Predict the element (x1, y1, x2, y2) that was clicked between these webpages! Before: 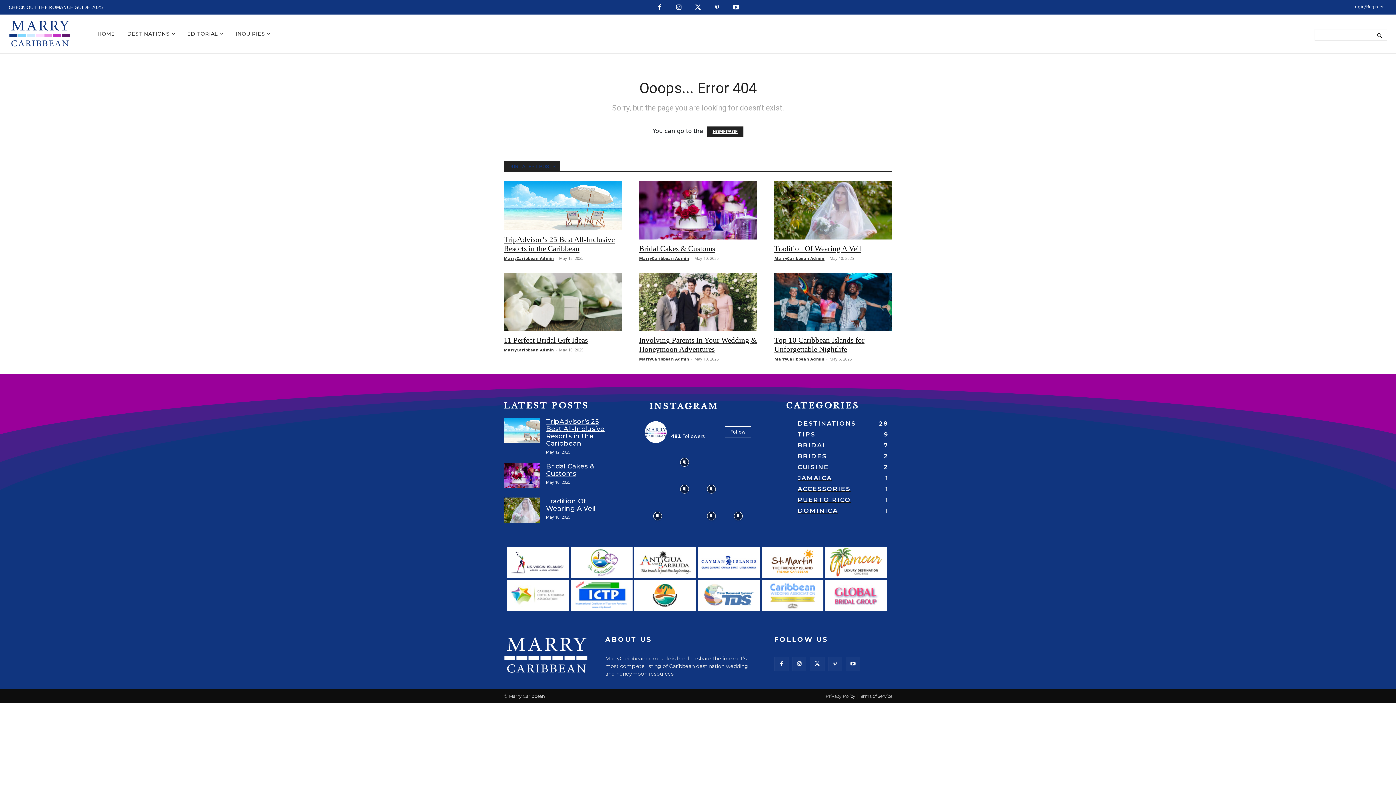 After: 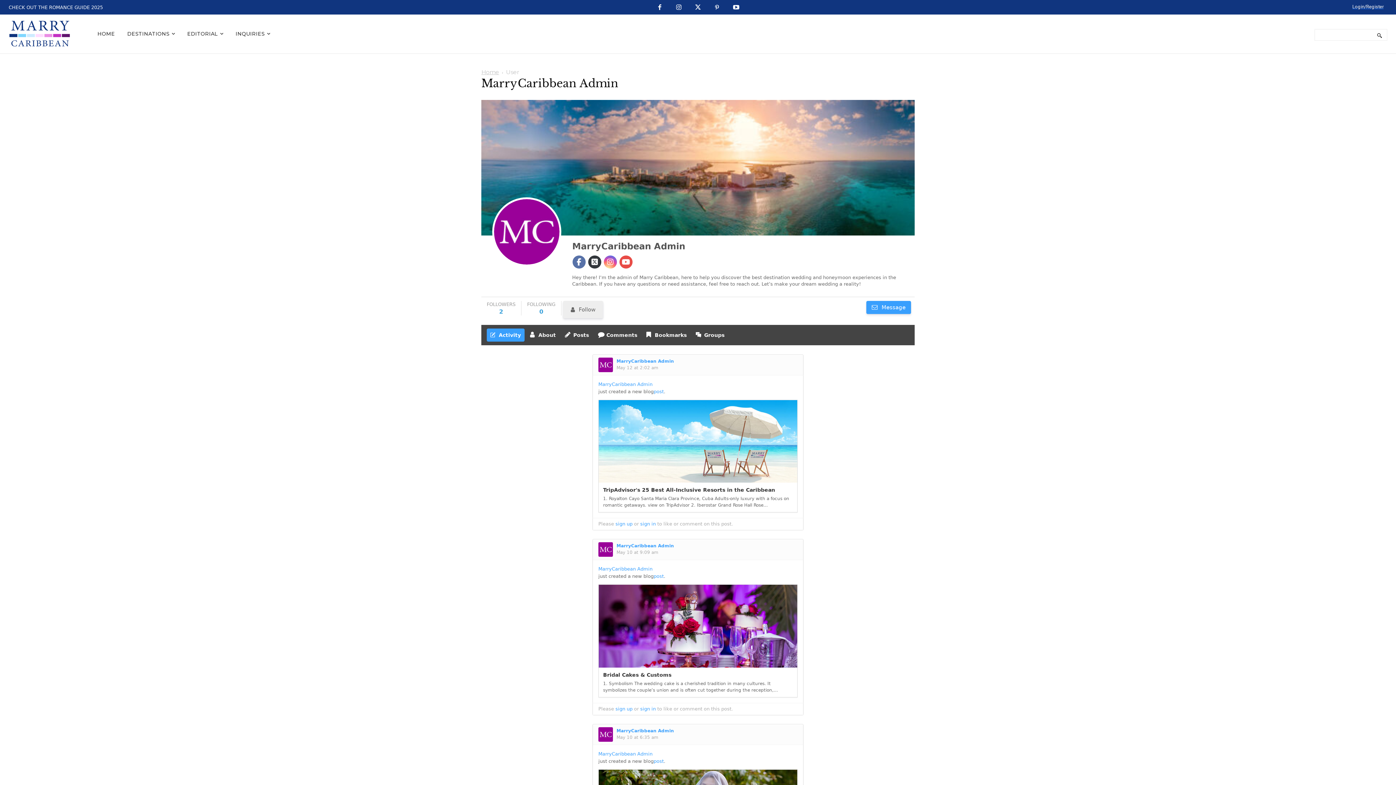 Action: bbox: (639, 356, 689, 361) label: MarryCaribbean Admin